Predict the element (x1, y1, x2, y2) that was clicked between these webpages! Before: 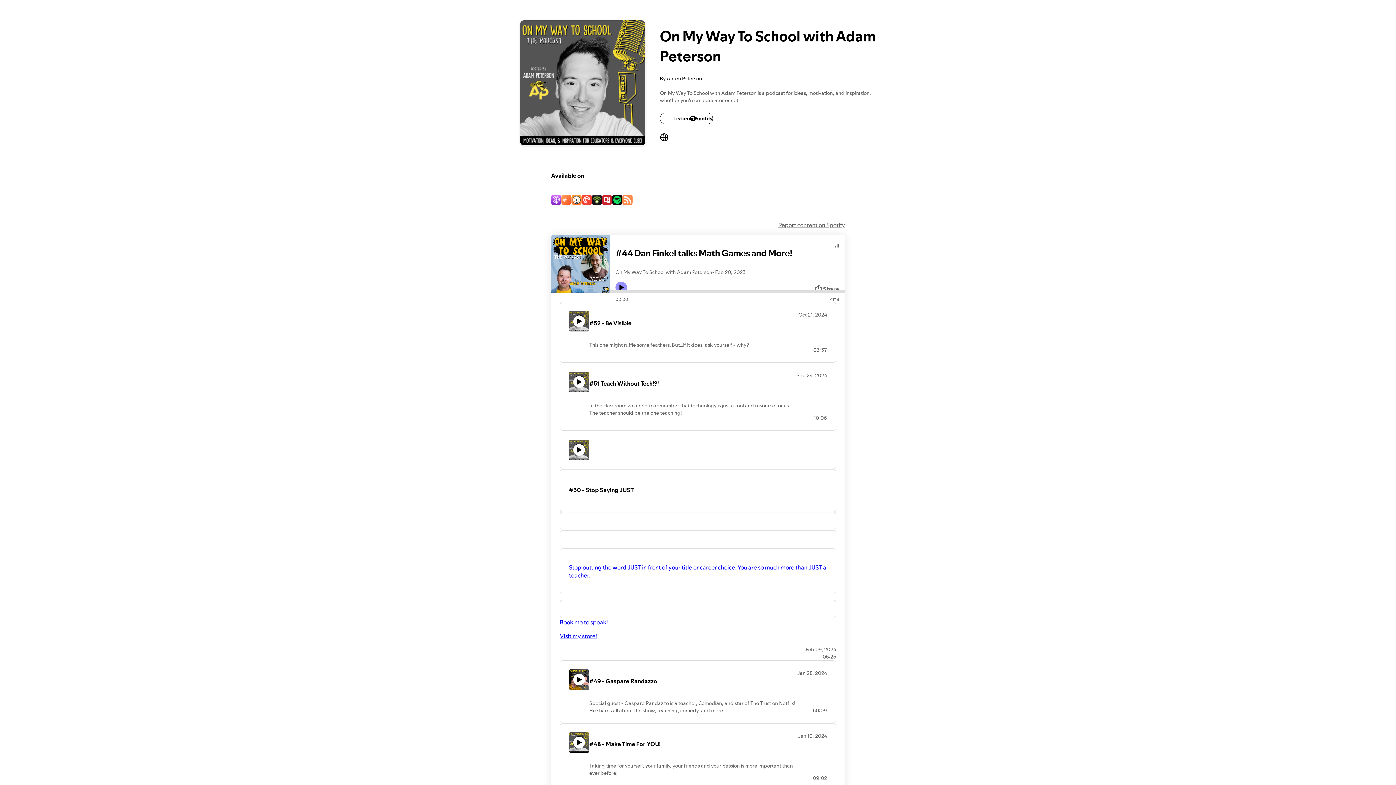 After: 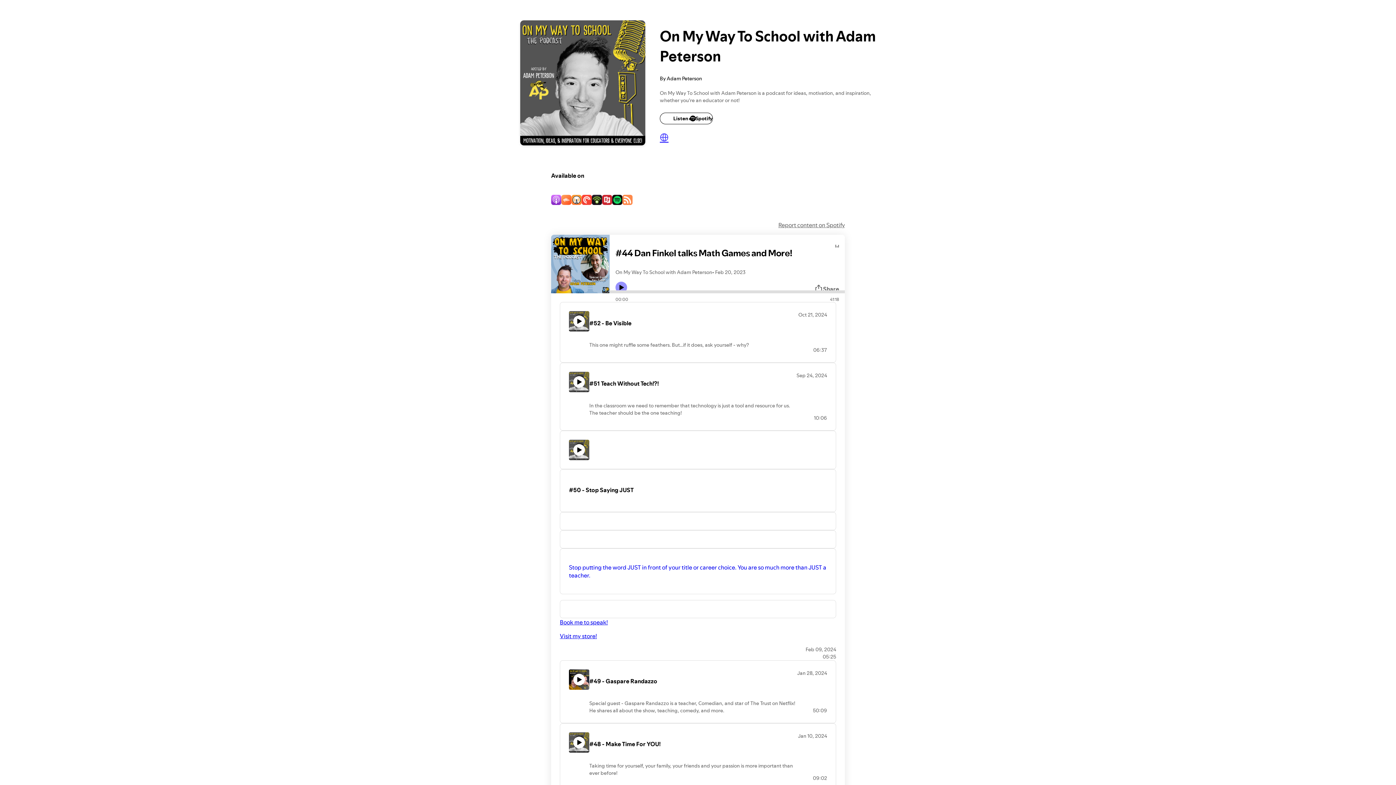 Action: bbox: (660, 132, 668, 141)